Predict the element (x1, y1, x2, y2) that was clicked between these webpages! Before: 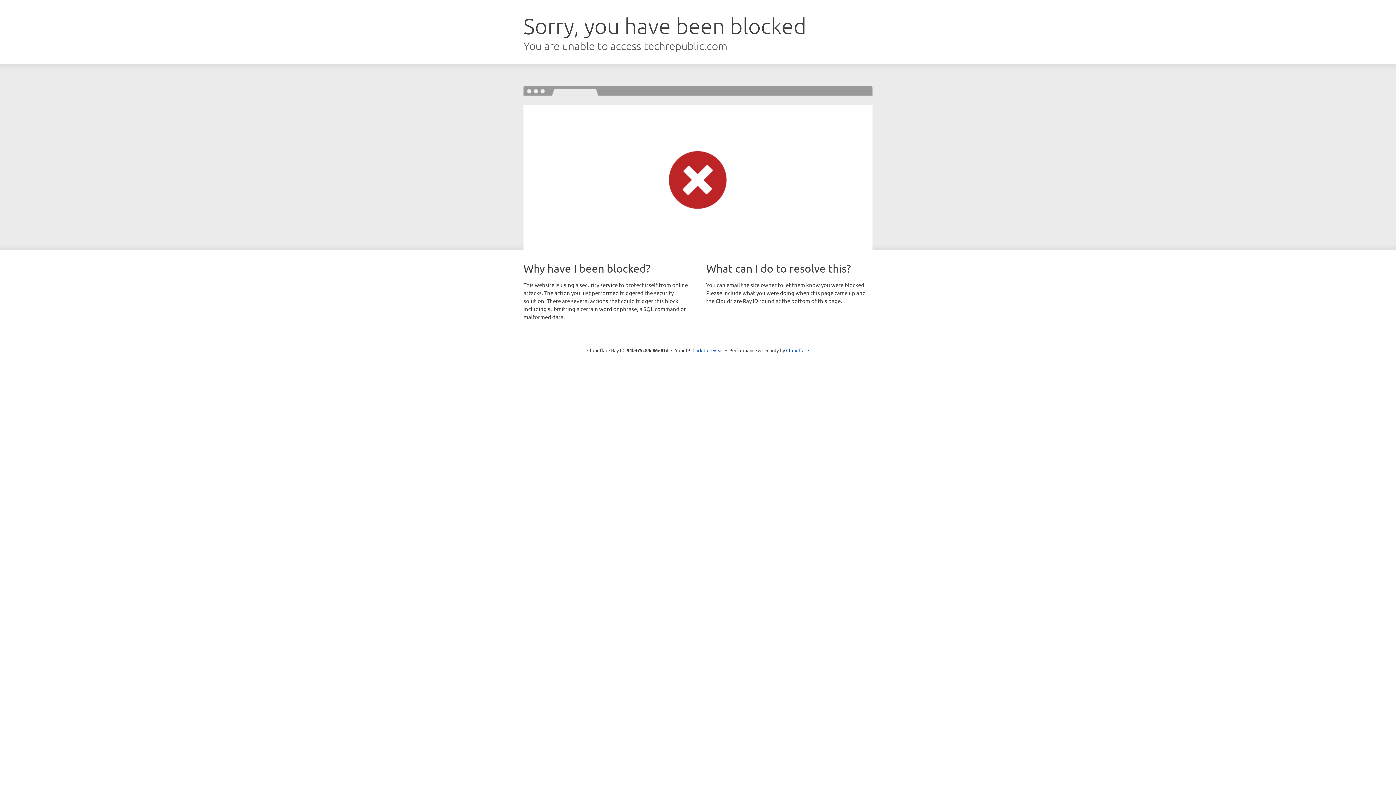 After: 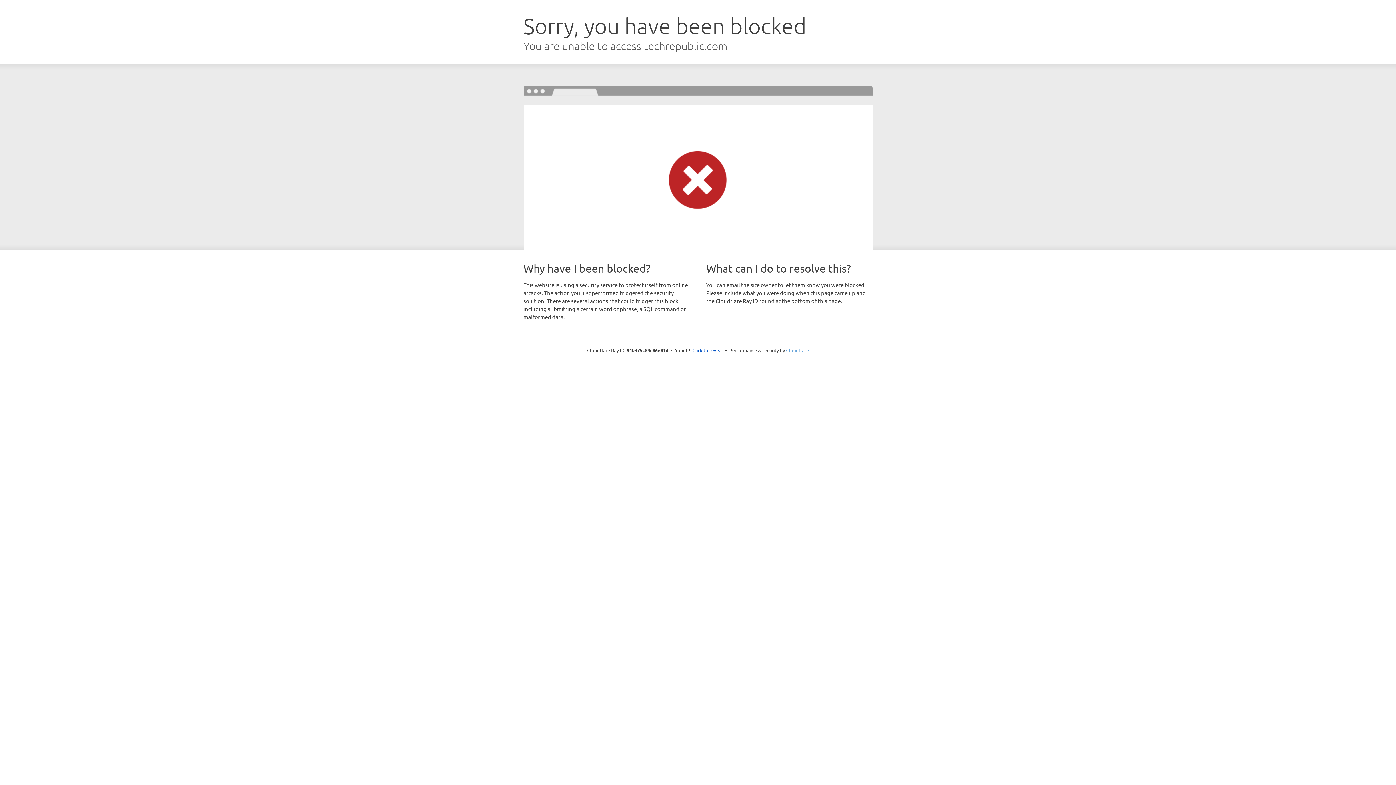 Action: label: Cloudflare bbox: (786, 347, 809, 353)